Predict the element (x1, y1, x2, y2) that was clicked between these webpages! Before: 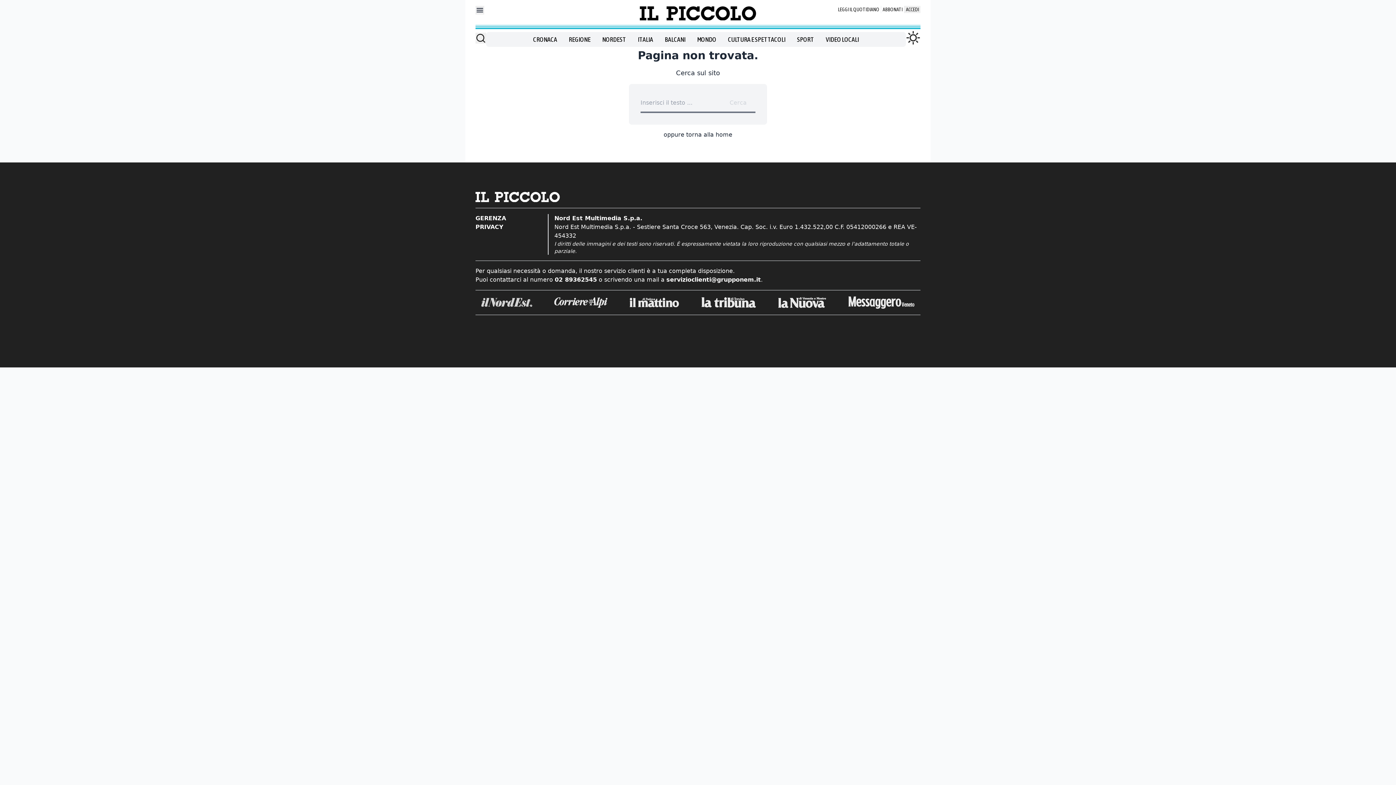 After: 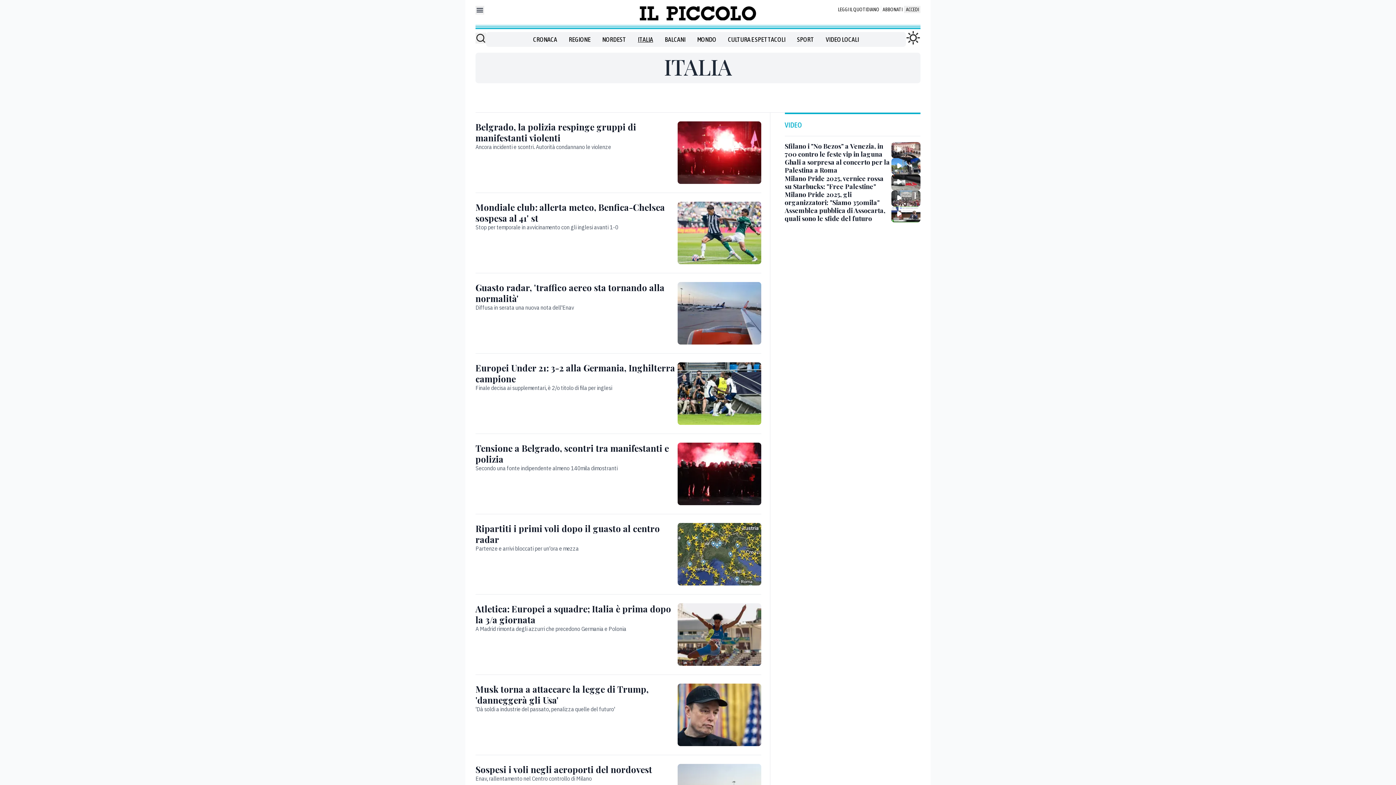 Action: label: ITALIA bbox: (638, 34, 653, 44)